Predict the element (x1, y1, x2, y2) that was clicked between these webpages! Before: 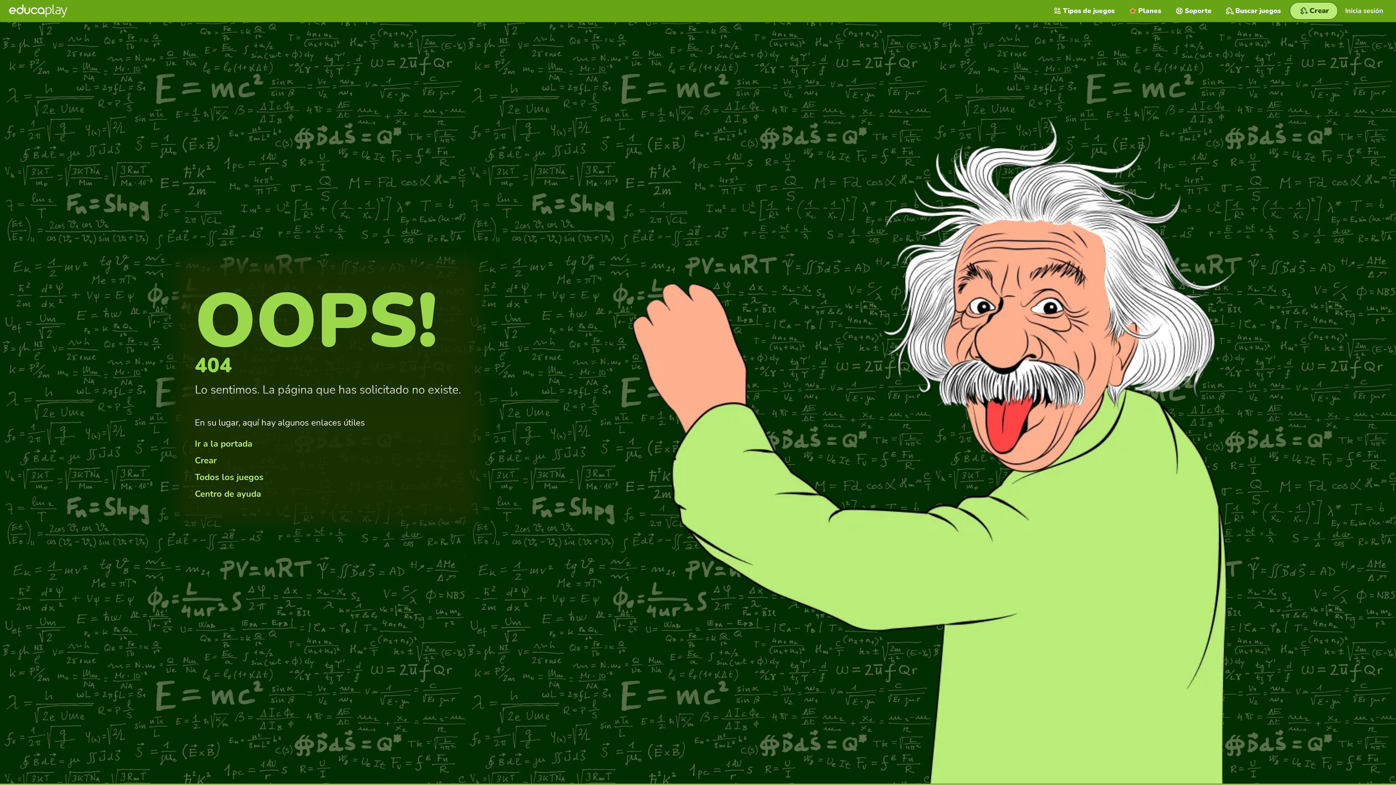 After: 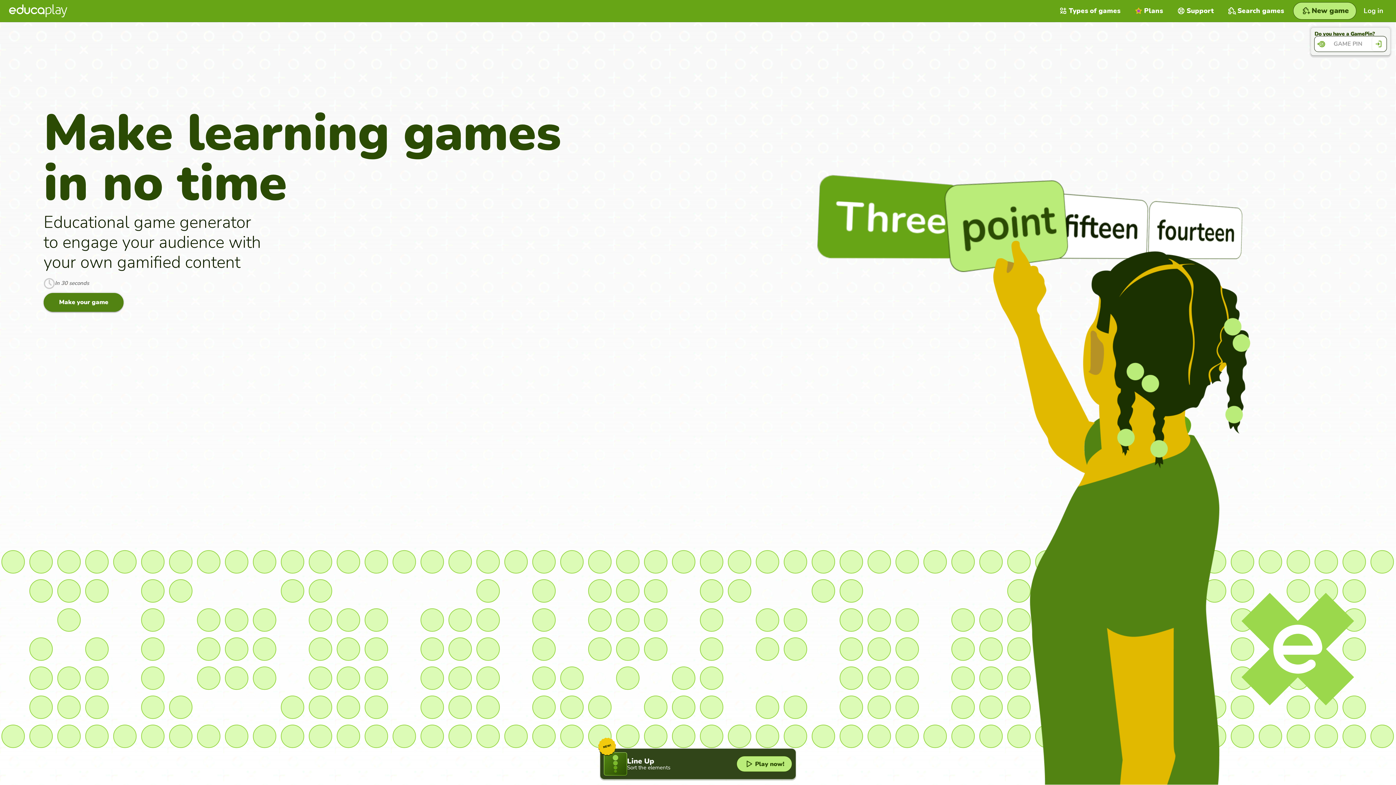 Action: bbox: (9, 4, 67, 17)